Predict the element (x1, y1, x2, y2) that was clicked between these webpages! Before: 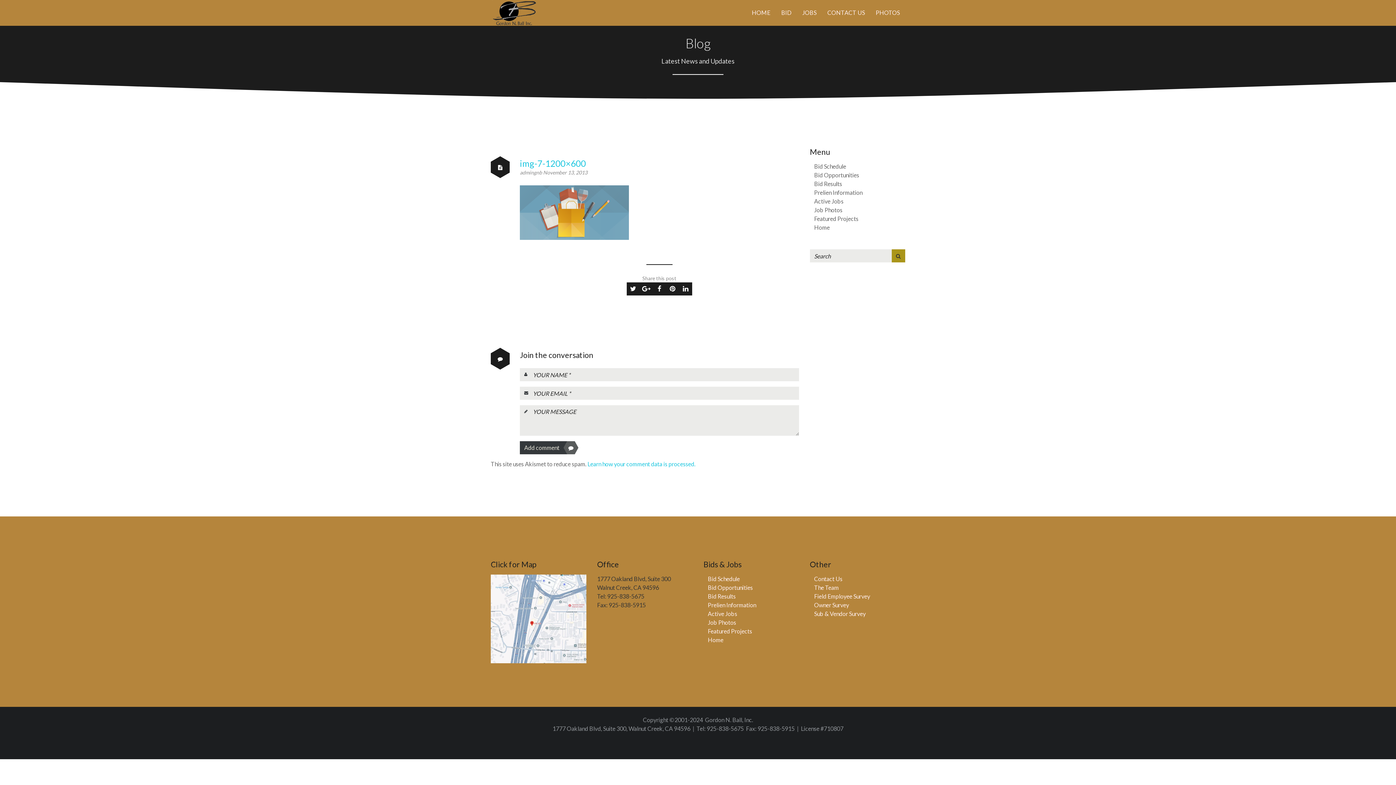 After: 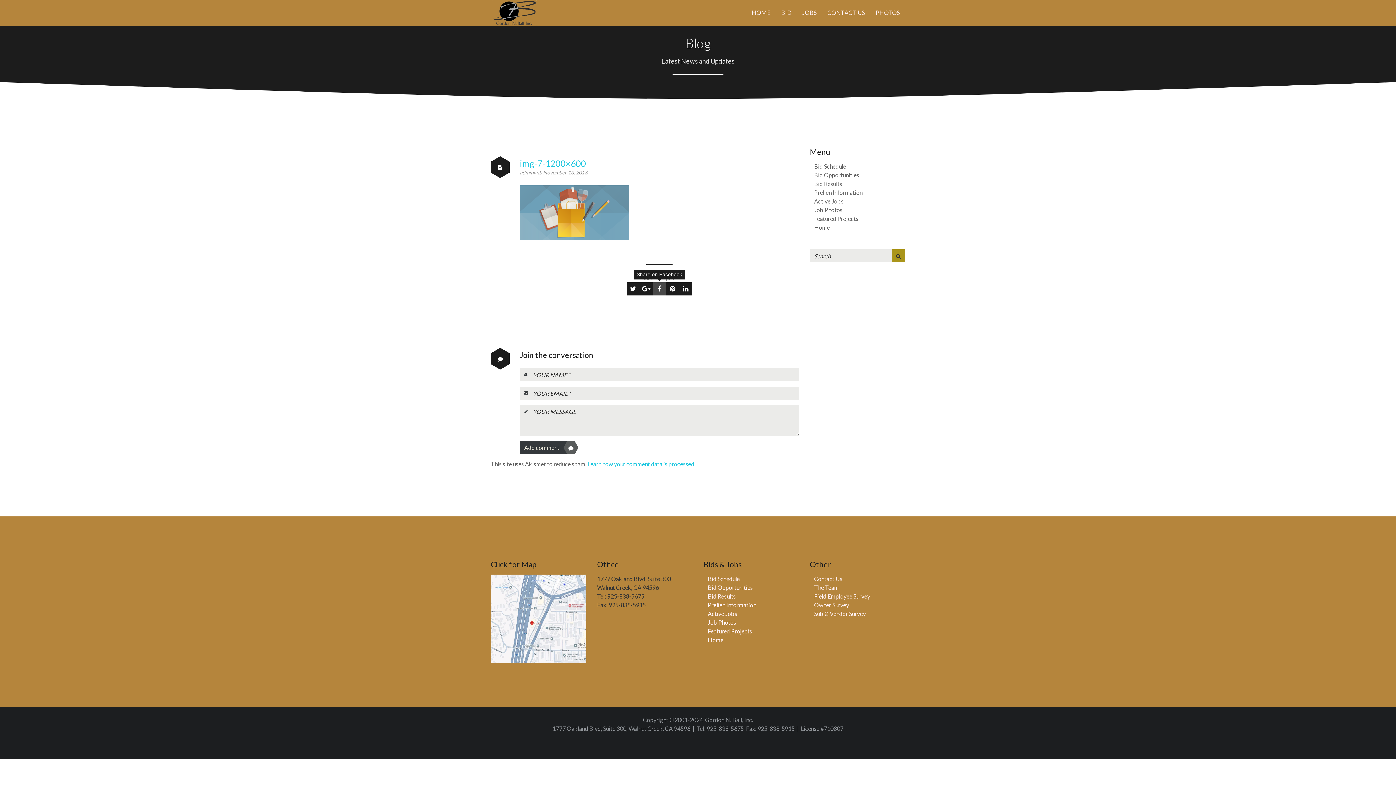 Action: bbox: (653, 282, 666, 295)